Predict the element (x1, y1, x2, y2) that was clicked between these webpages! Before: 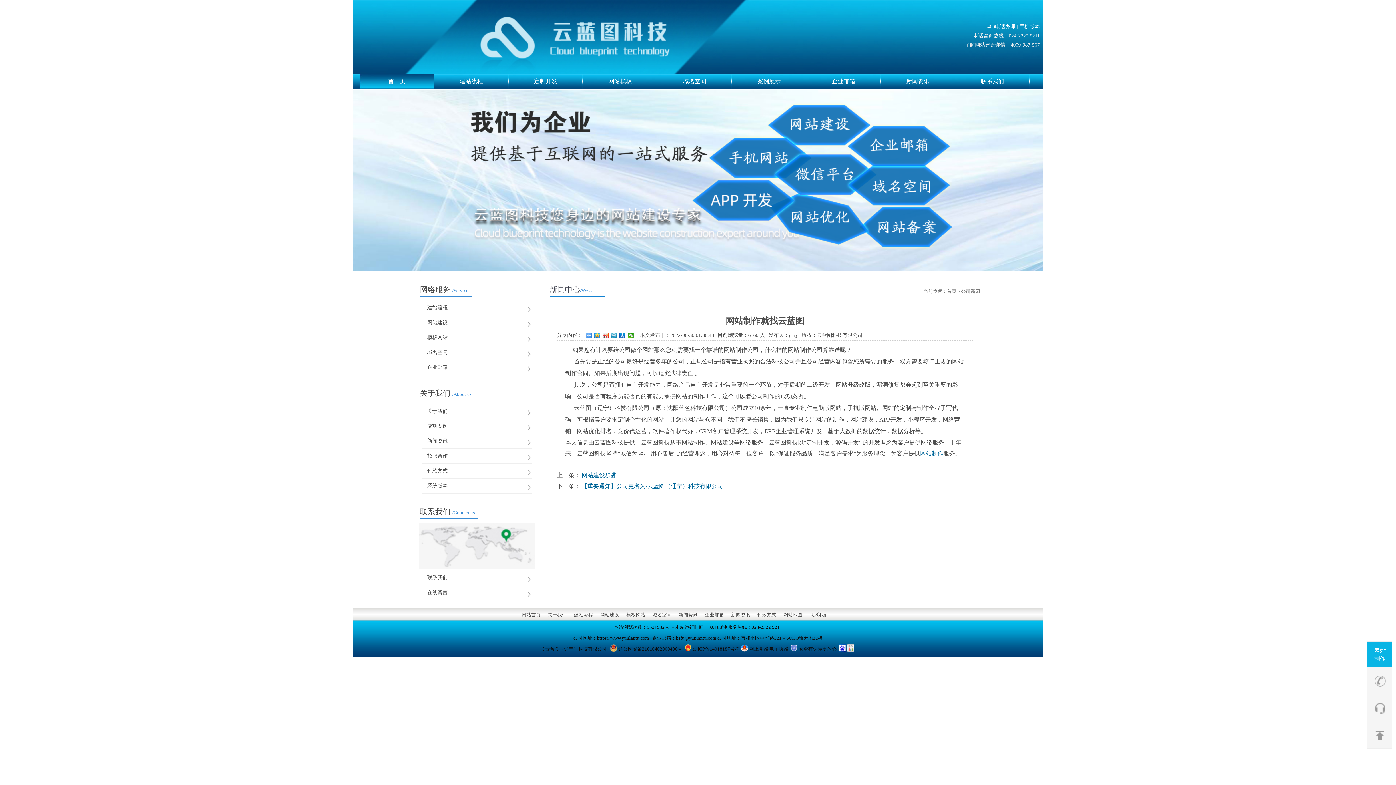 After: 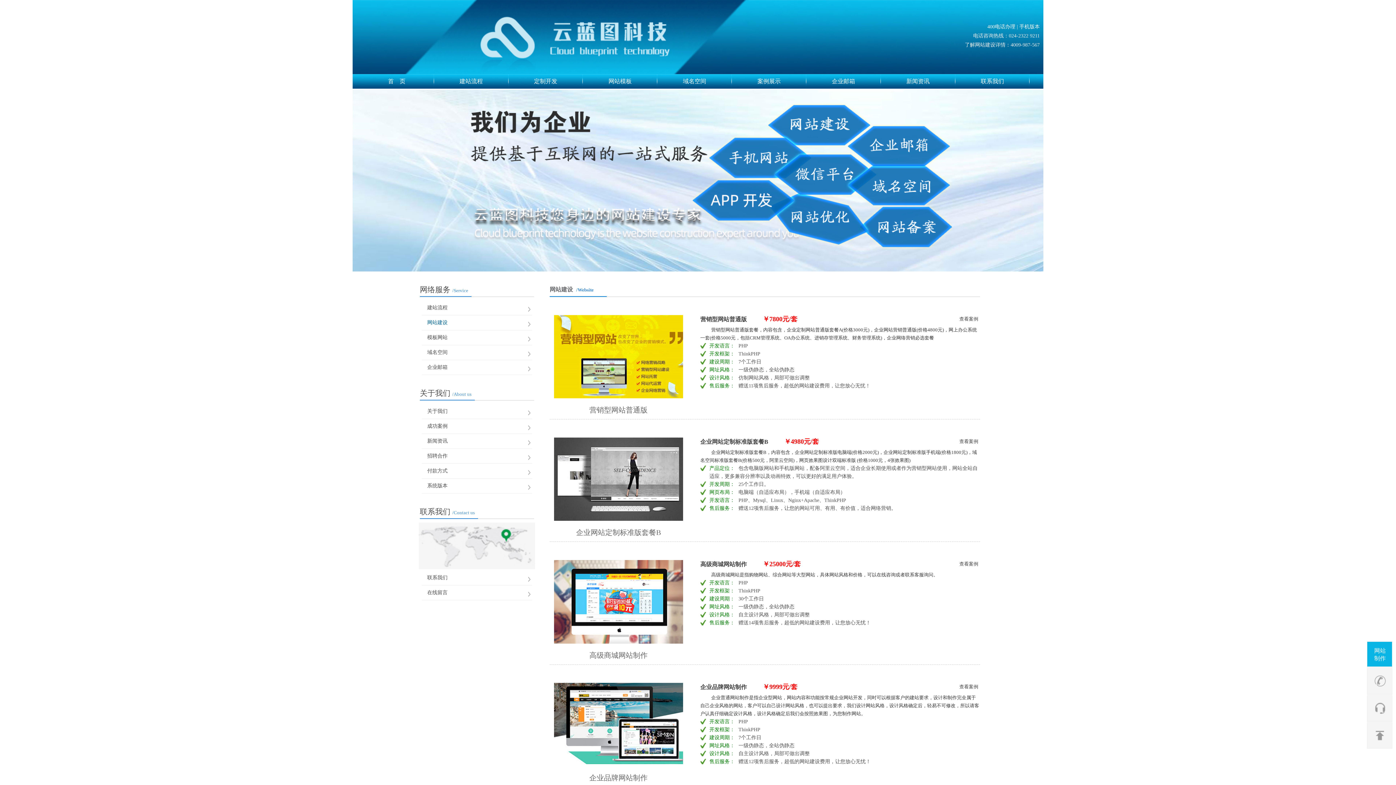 Action: bbox: (427, 315, 532, 330) label: 网站建设